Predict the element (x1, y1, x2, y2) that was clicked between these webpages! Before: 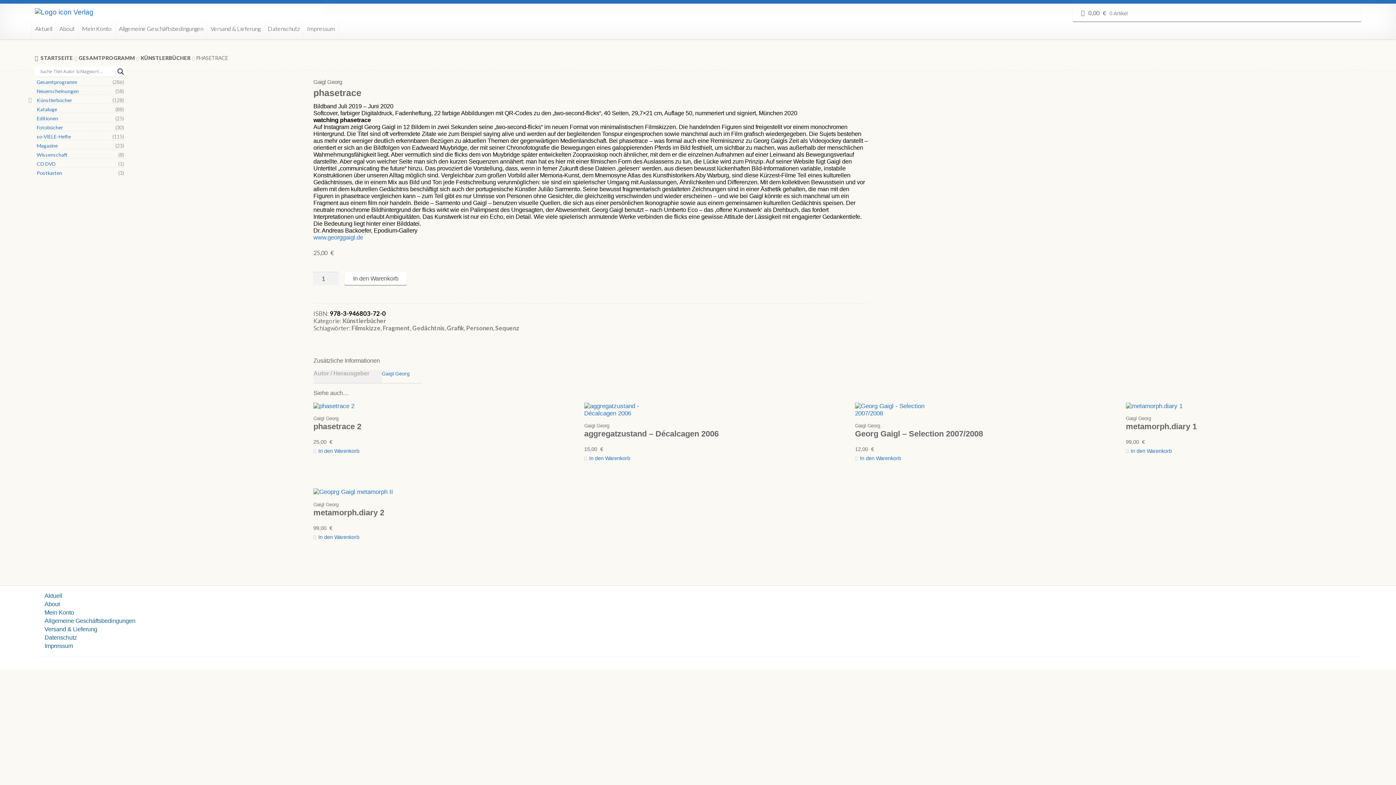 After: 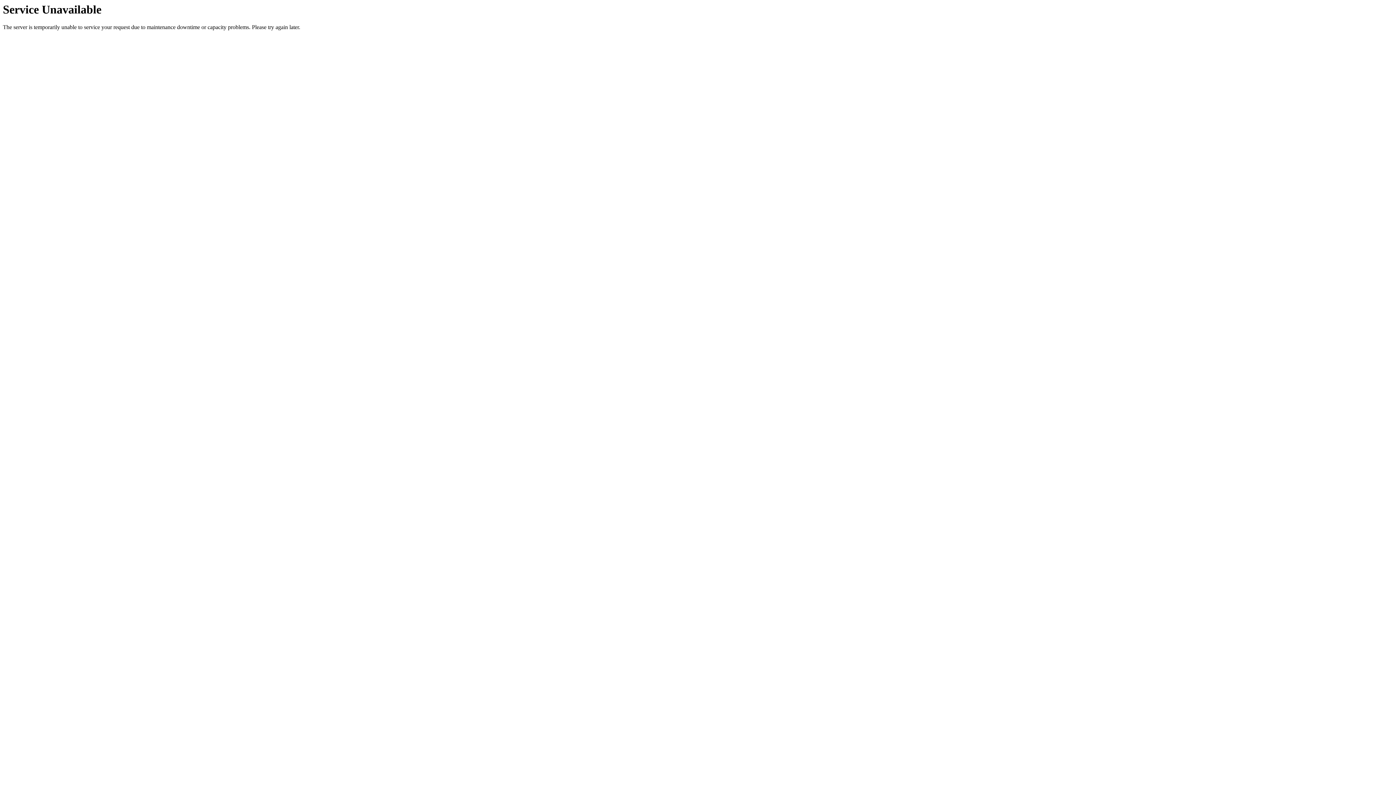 Action: bbox: (78, 55, 135, 61) label: GESAMTPROGRAMM